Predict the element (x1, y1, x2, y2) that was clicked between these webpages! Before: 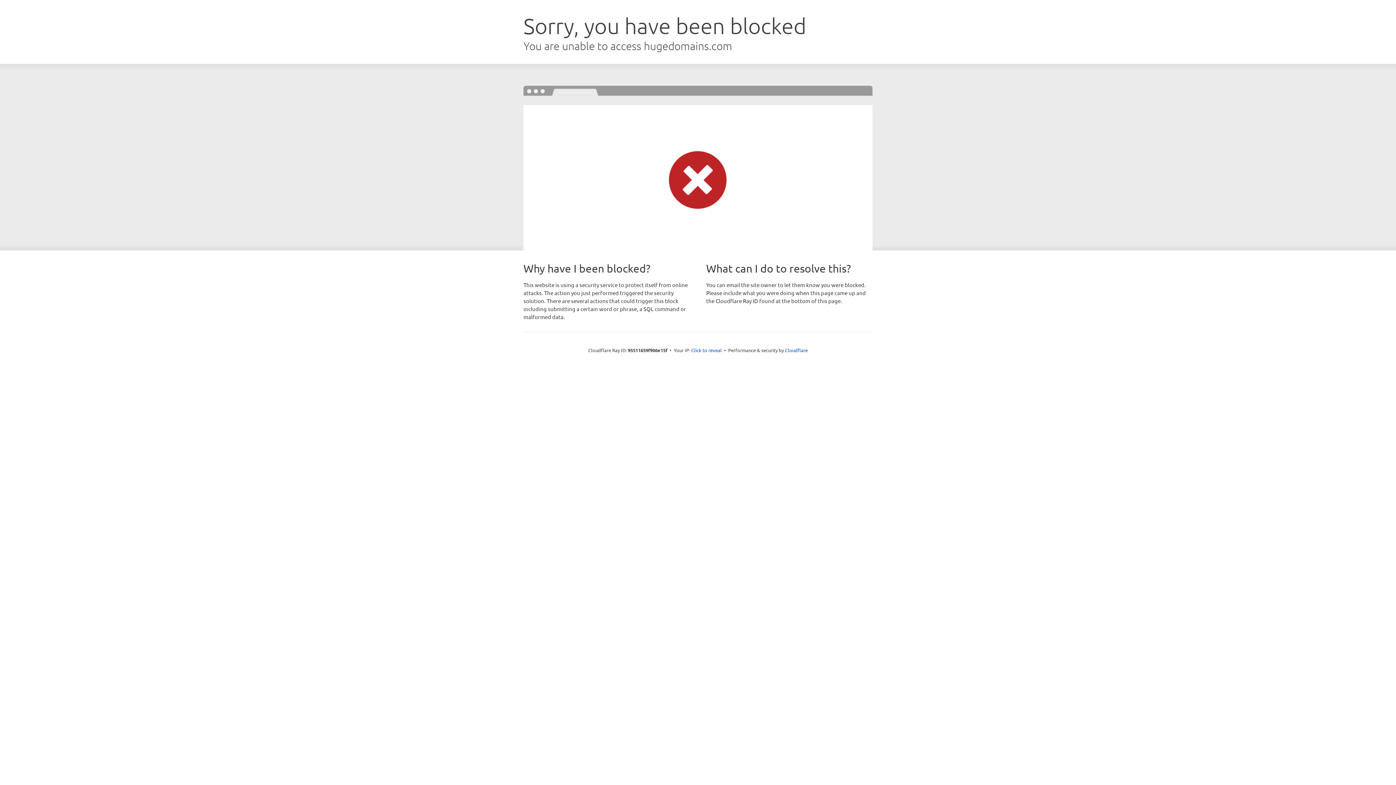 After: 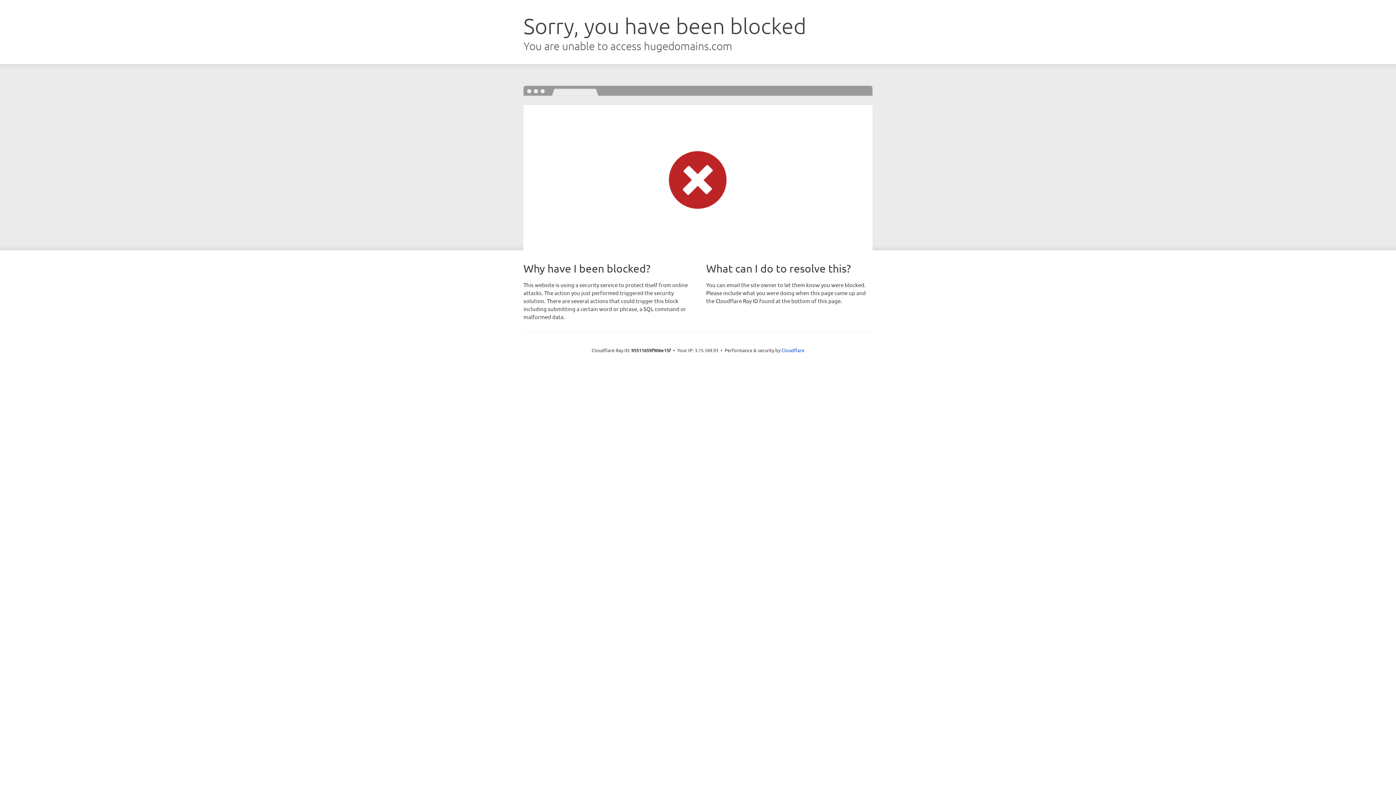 Action: label: Click to reveal bbox: (691, 346, 722, 353)